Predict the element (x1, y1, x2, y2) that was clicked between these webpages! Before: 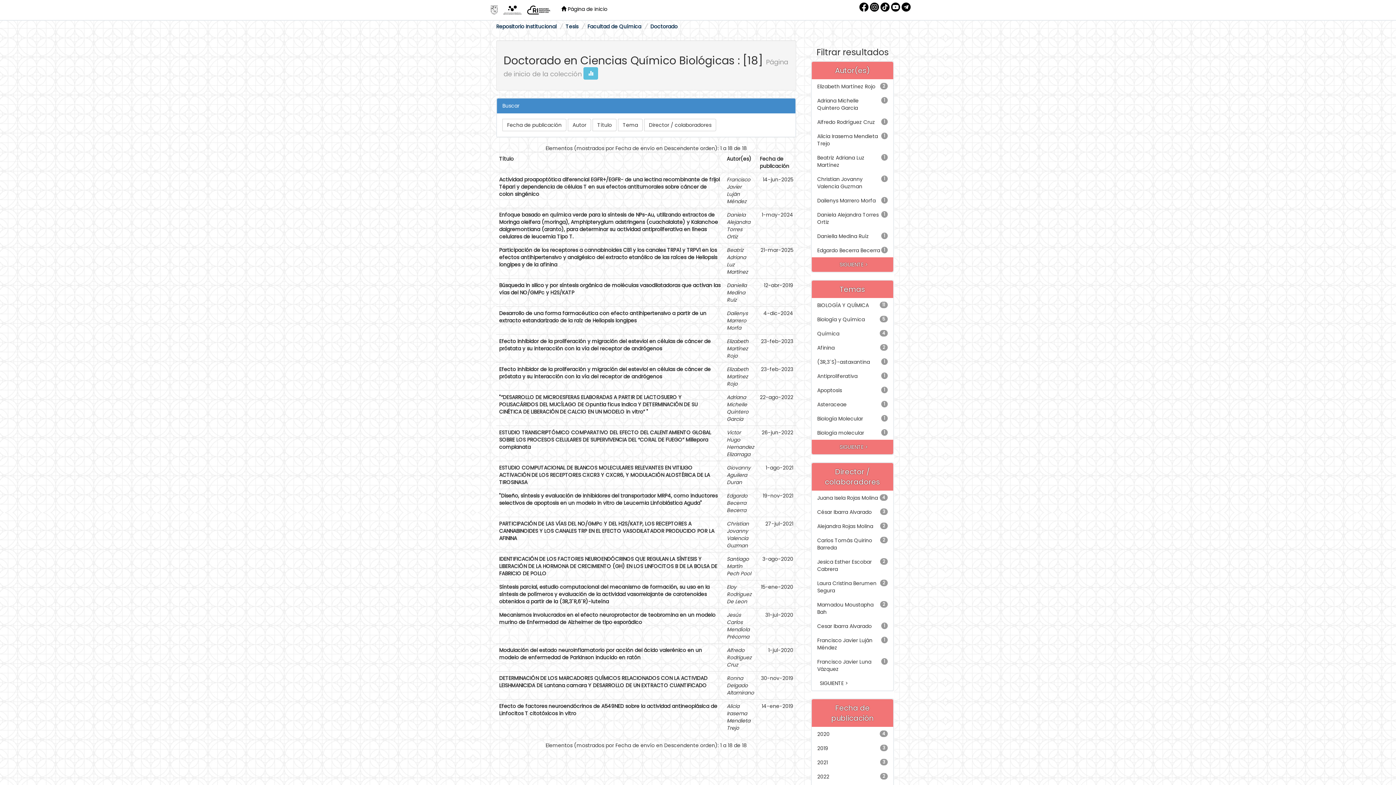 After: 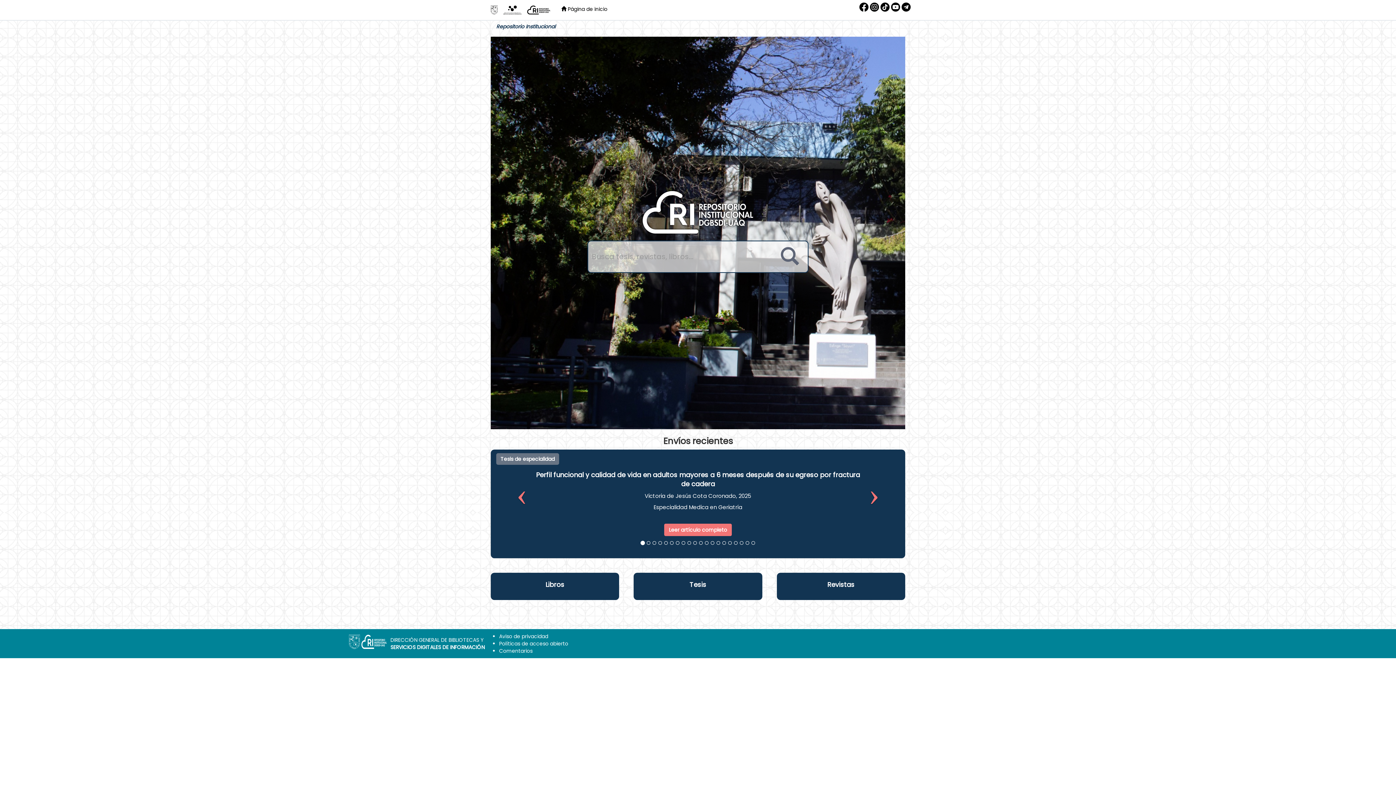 Action: bbox: (485, 0, 503, 20)